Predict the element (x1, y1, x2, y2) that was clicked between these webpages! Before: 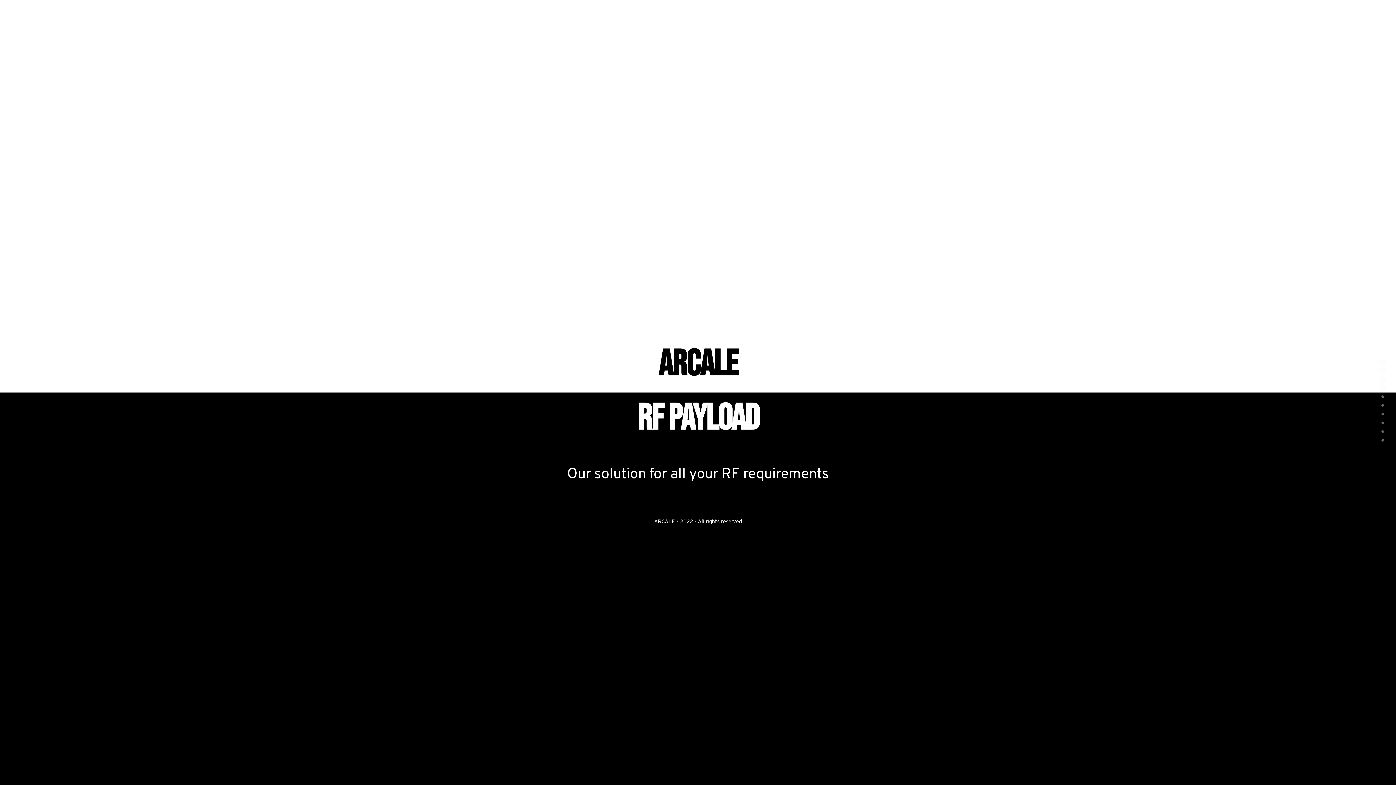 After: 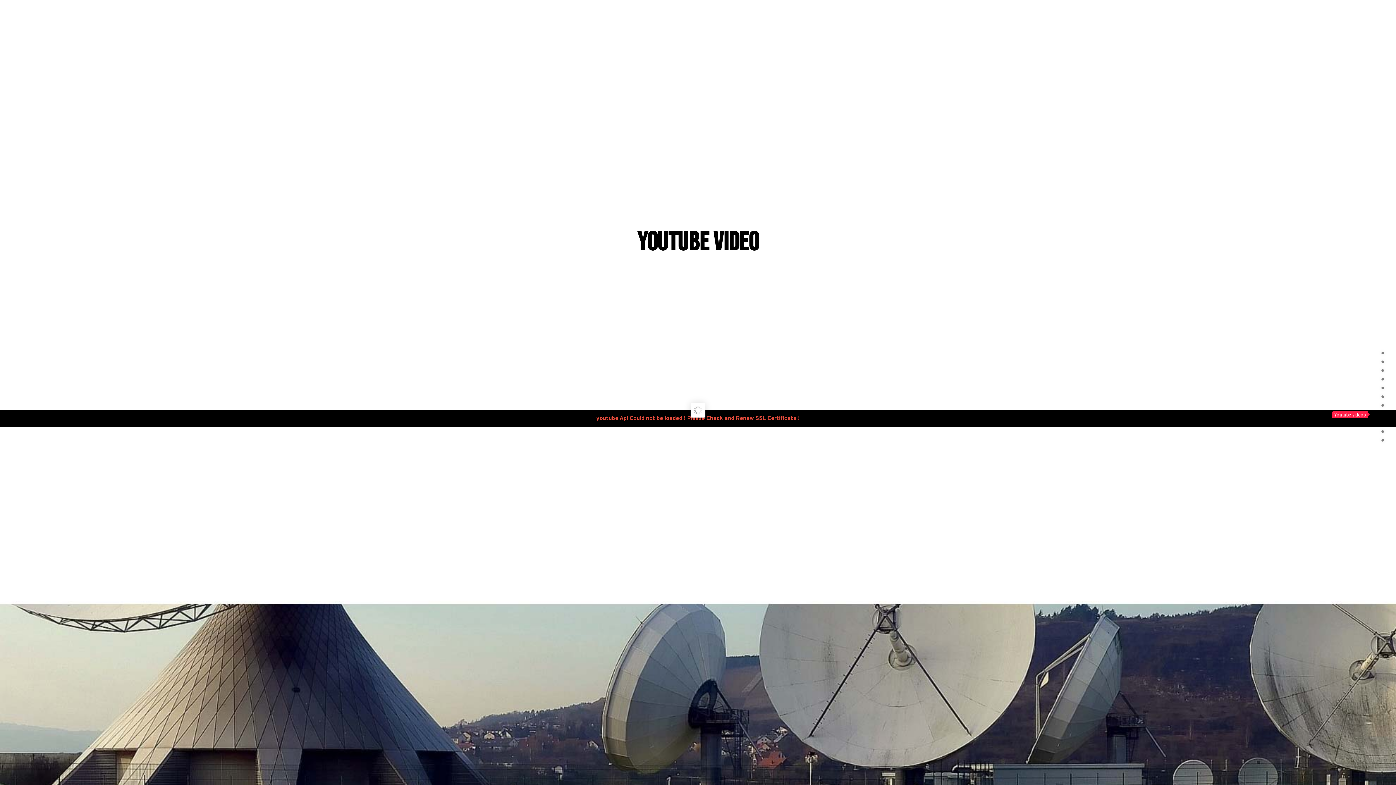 Action: bbox: (1376, 408, 1388, 419)